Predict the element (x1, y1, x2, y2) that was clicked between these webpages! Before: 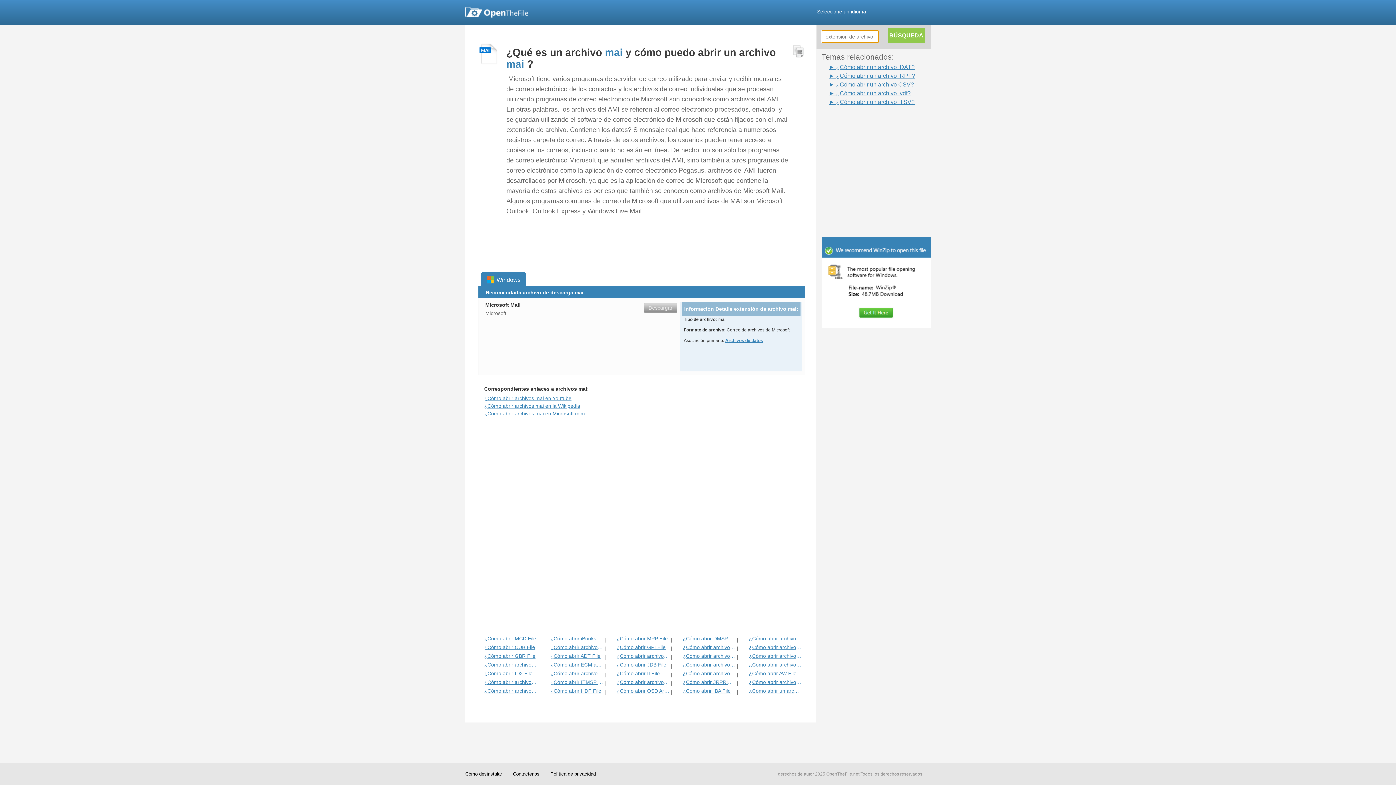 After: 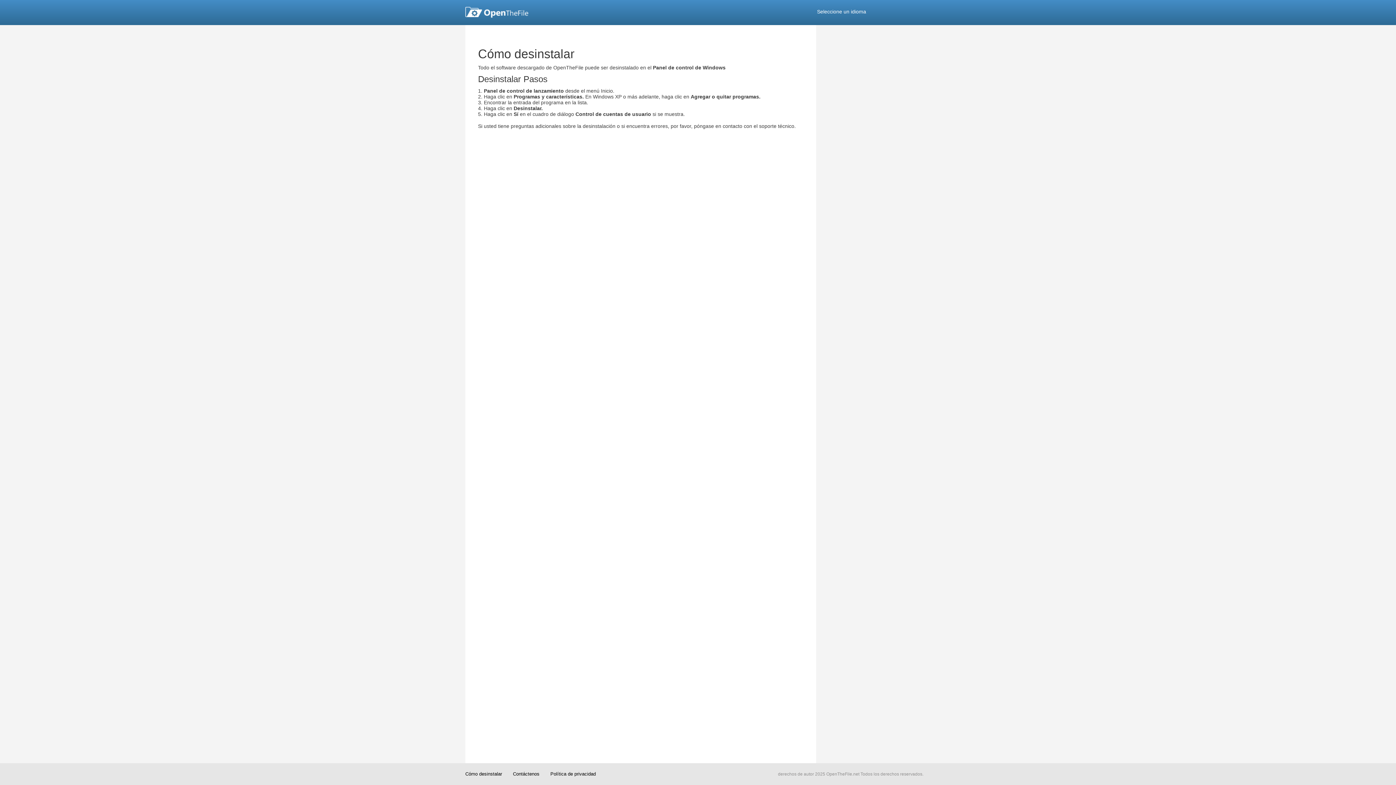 Action: bbox: (465, 763, 502, 785) label: Cómo desinstalar